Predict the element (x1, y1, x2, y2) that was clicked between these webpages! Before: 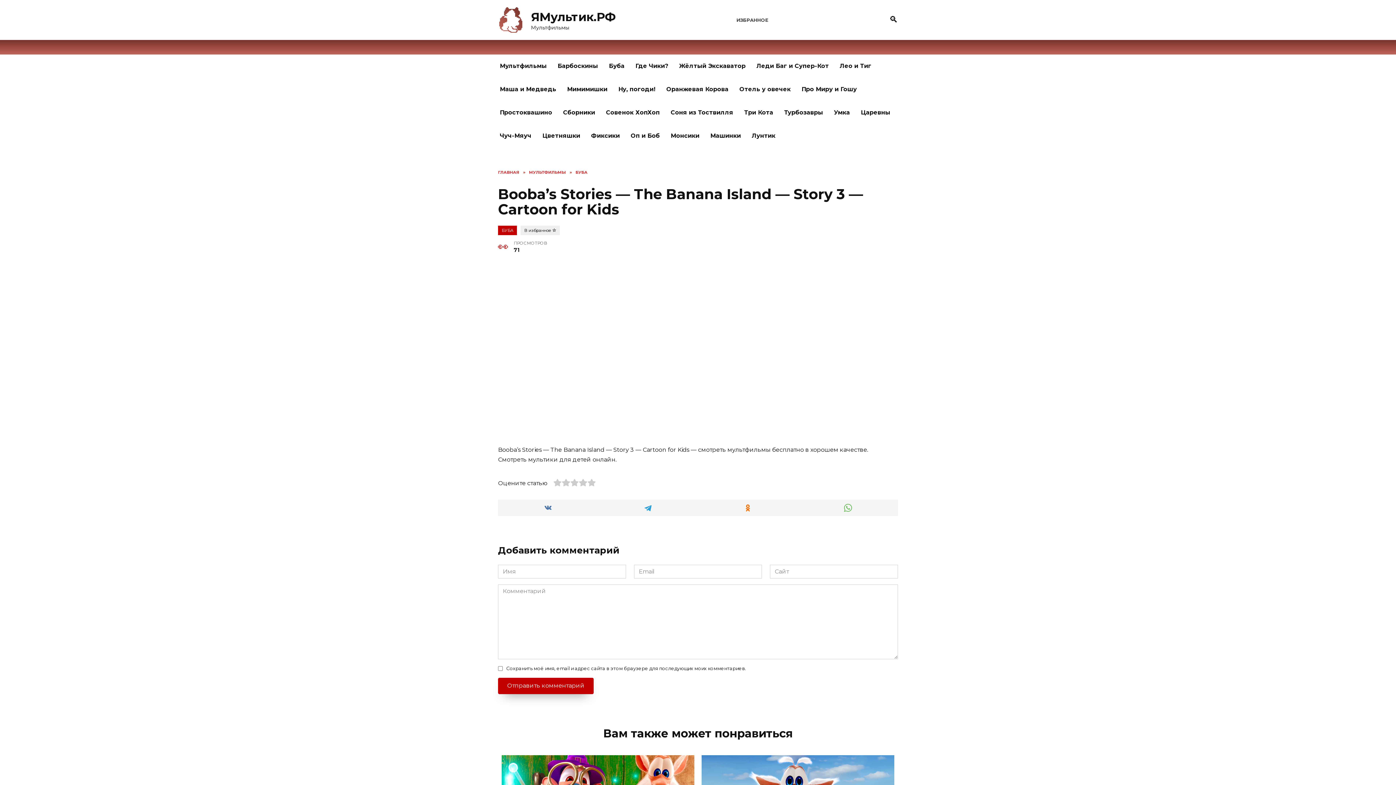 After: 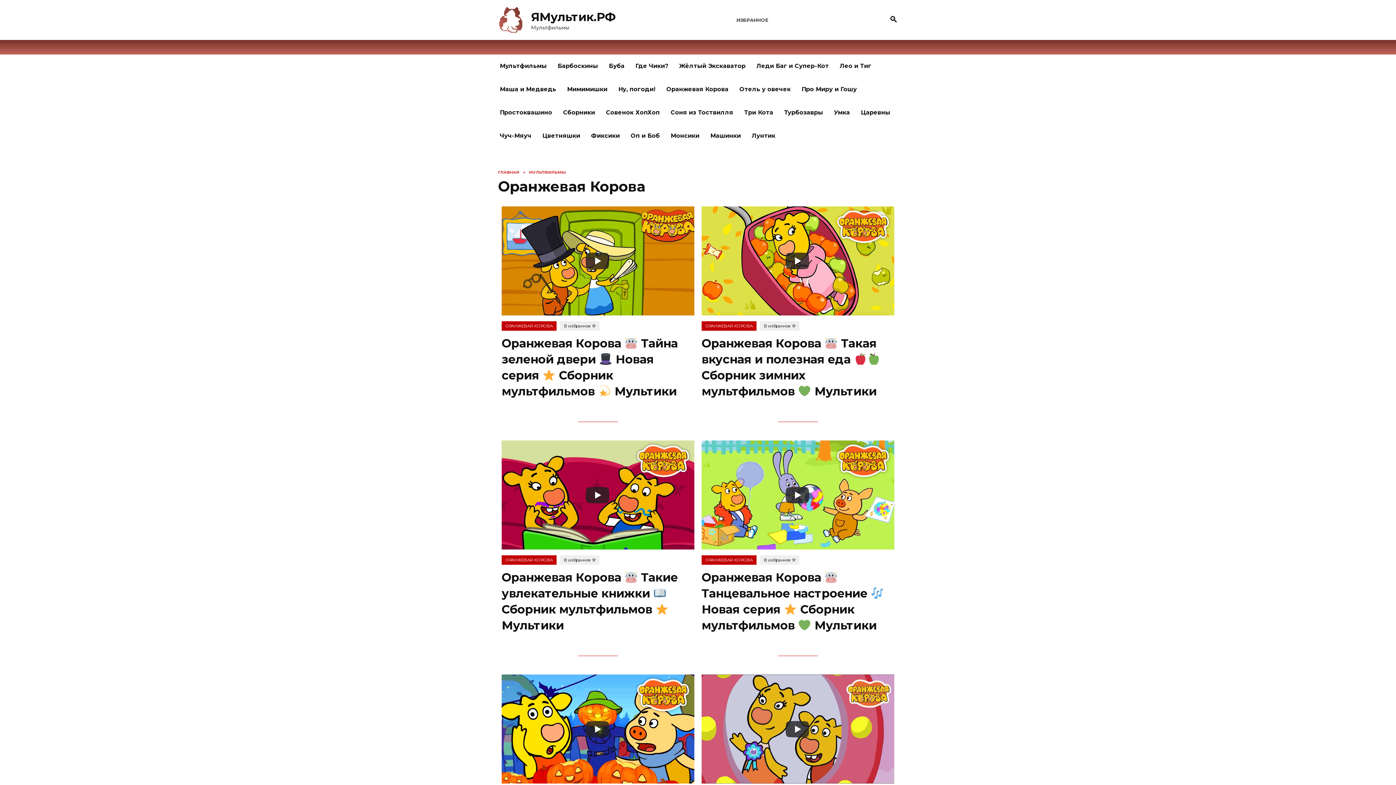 Action: bbox: (661, 77, 734, 101) label: Оранжевая Корова